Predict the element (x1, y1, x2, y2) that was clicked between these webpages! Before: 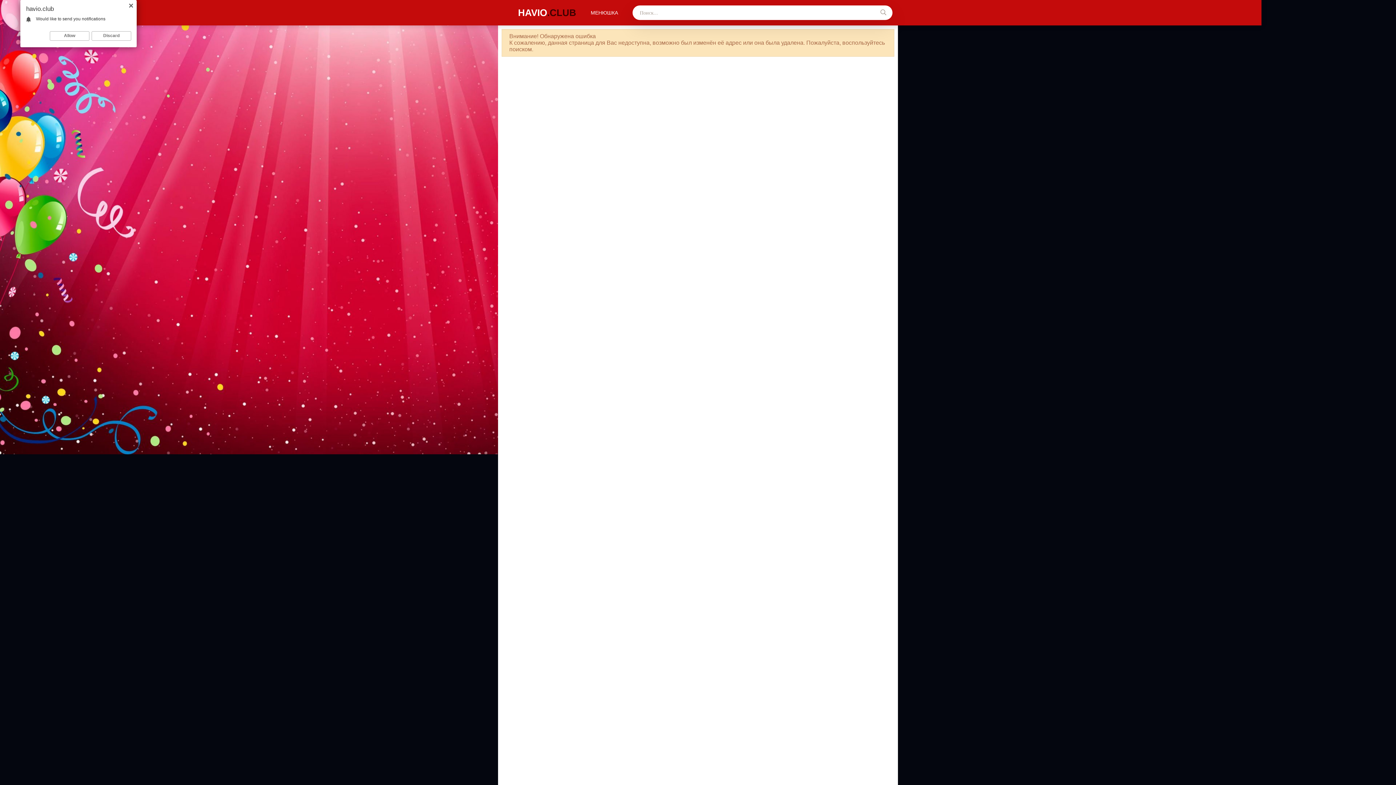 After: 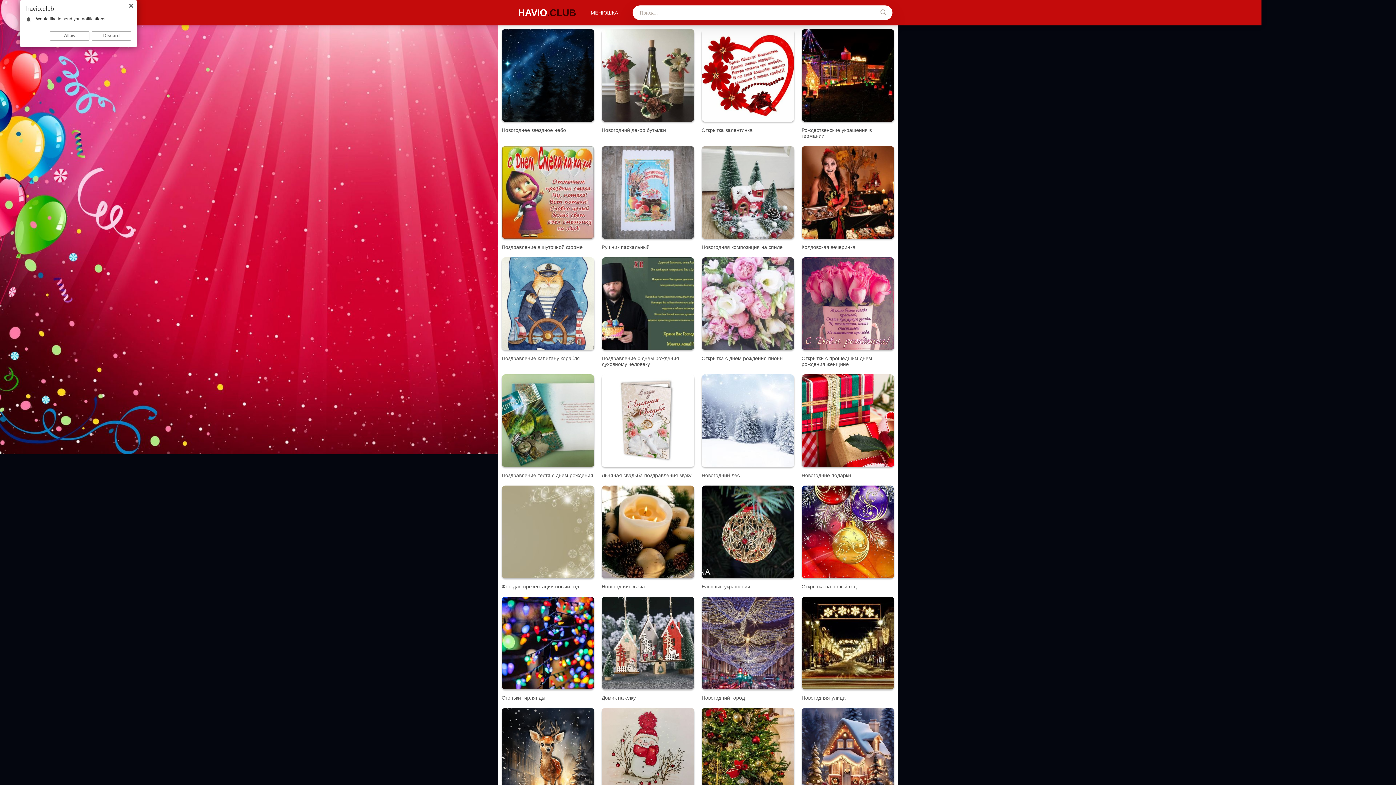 Action: label: HAVIO.CLUB bbox: (498, 5, 576, 20)